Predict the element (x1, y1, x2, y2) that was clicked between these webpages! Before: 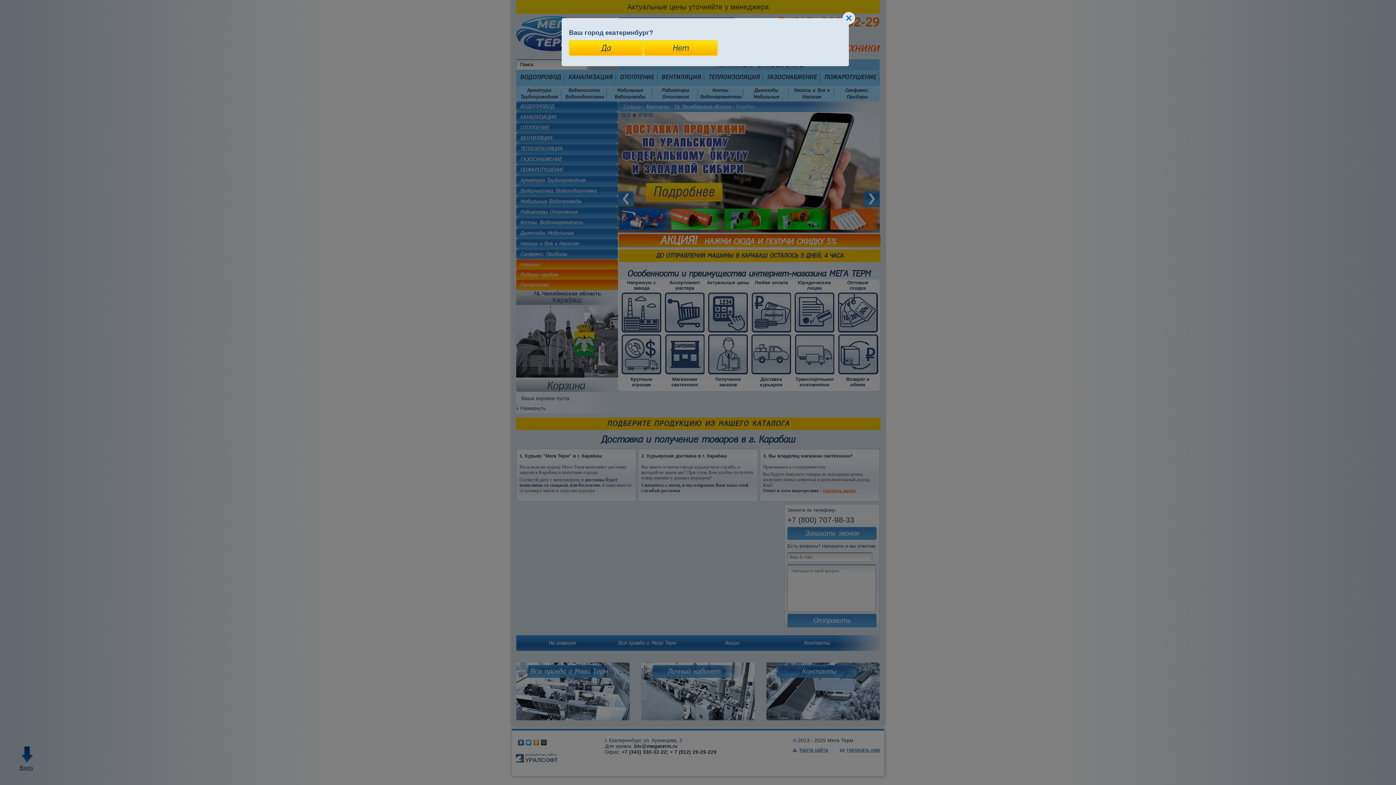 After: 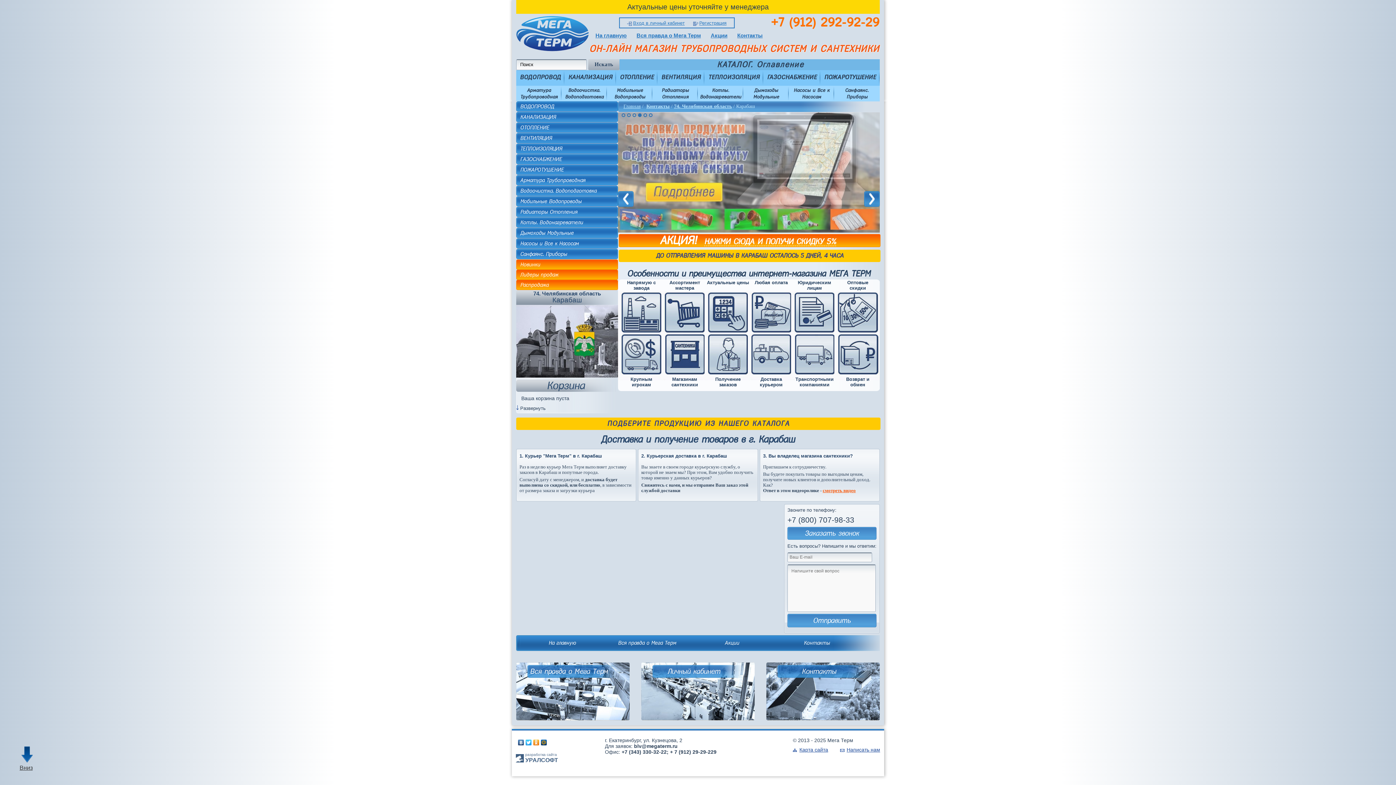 Action: label: Да bbox: (569, 40, 643, 56)